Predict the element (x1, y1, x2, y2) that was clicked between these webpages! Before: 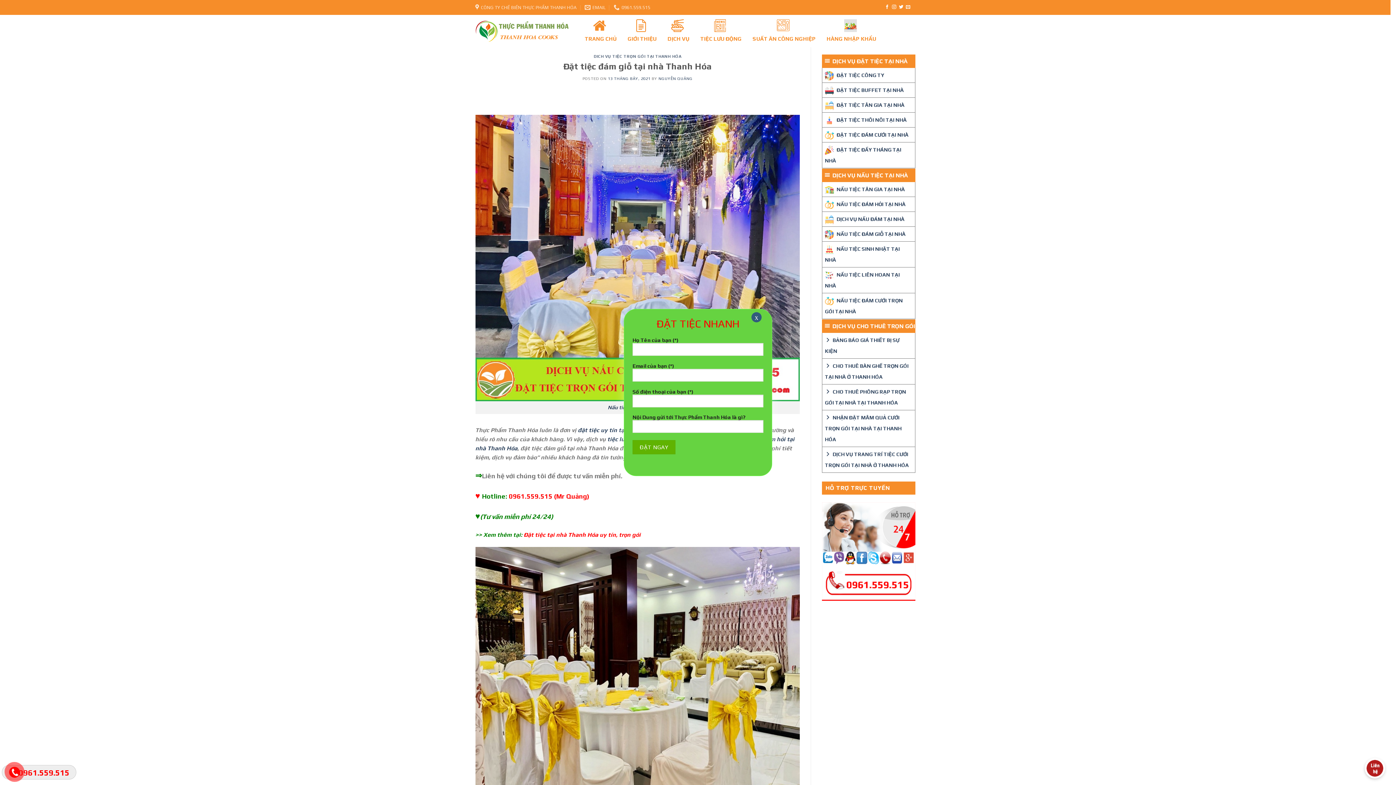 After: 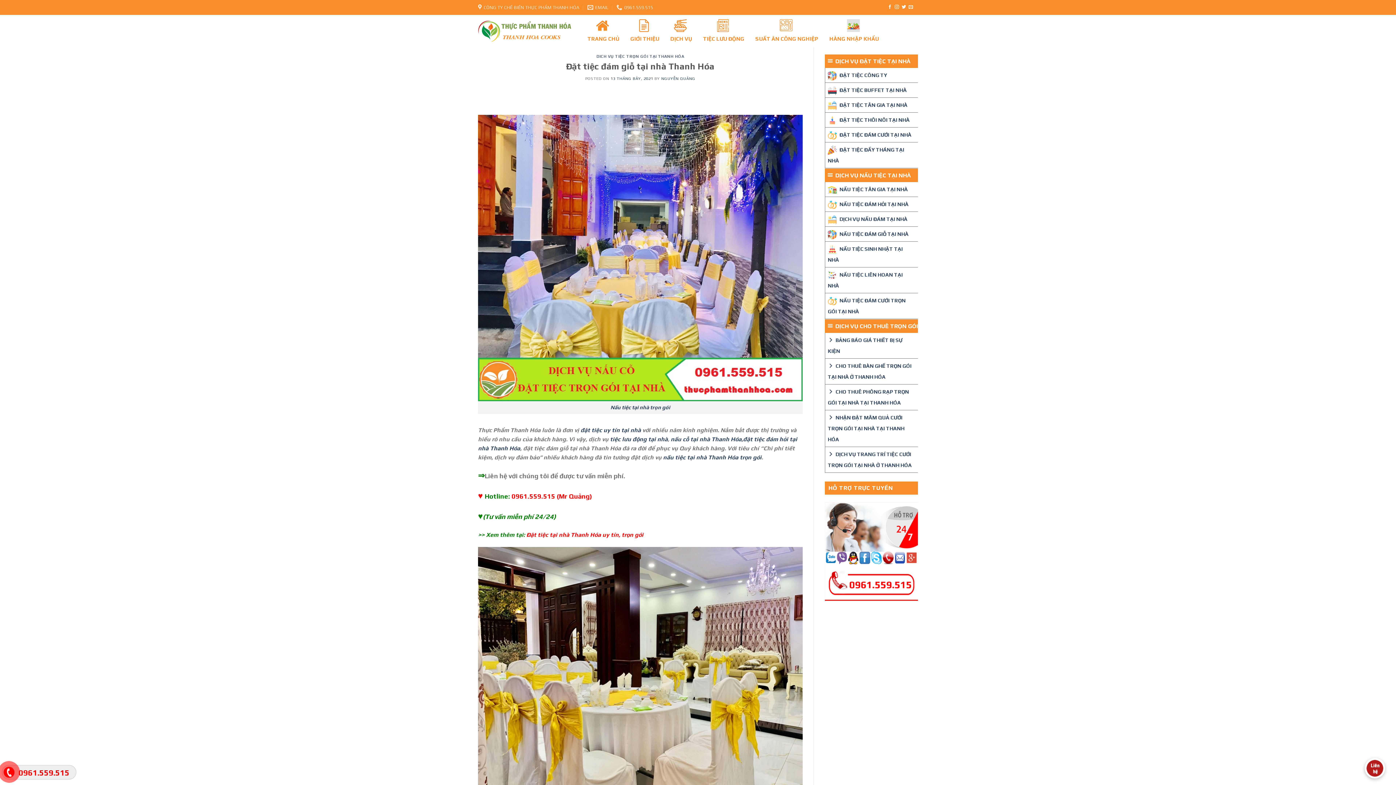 Action: label: Close bbox: (751, 312, 761, 322)